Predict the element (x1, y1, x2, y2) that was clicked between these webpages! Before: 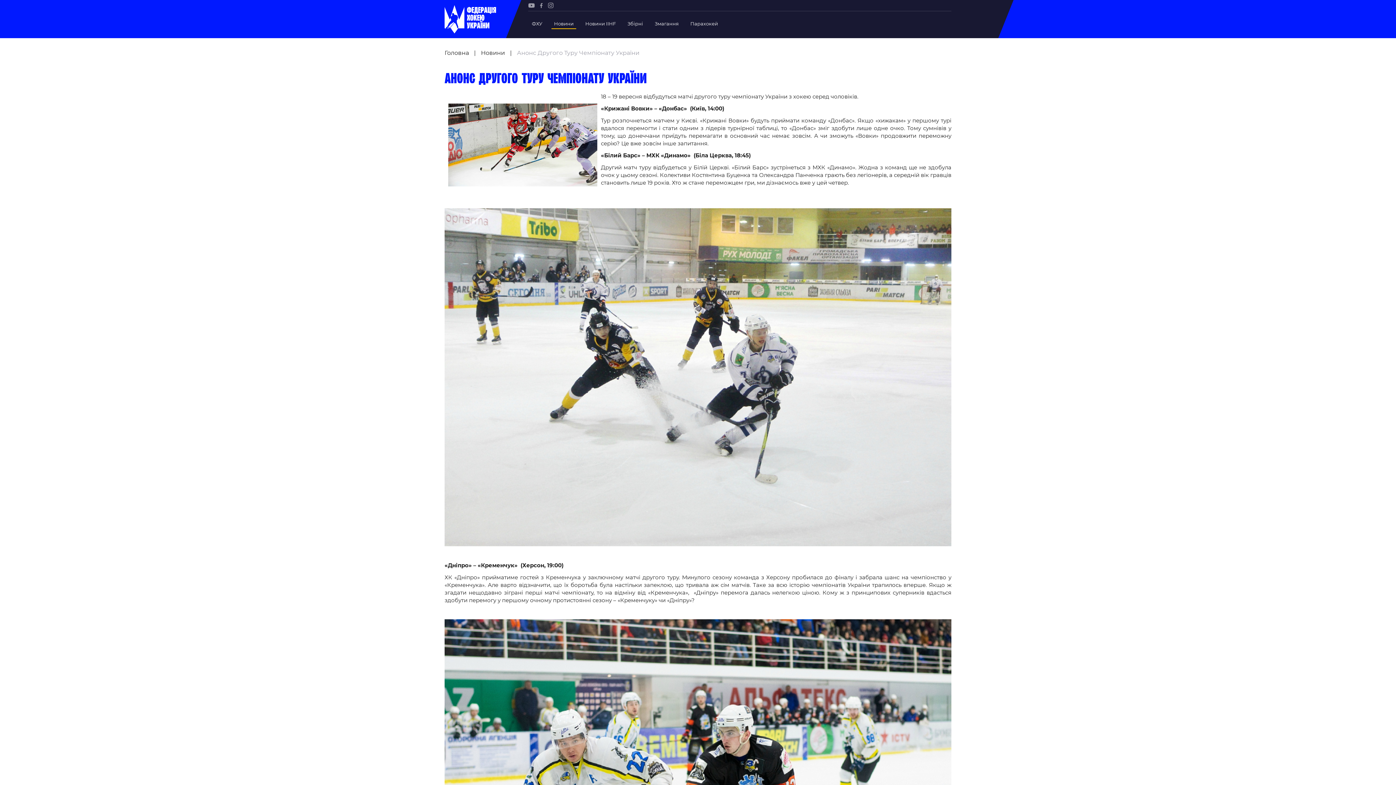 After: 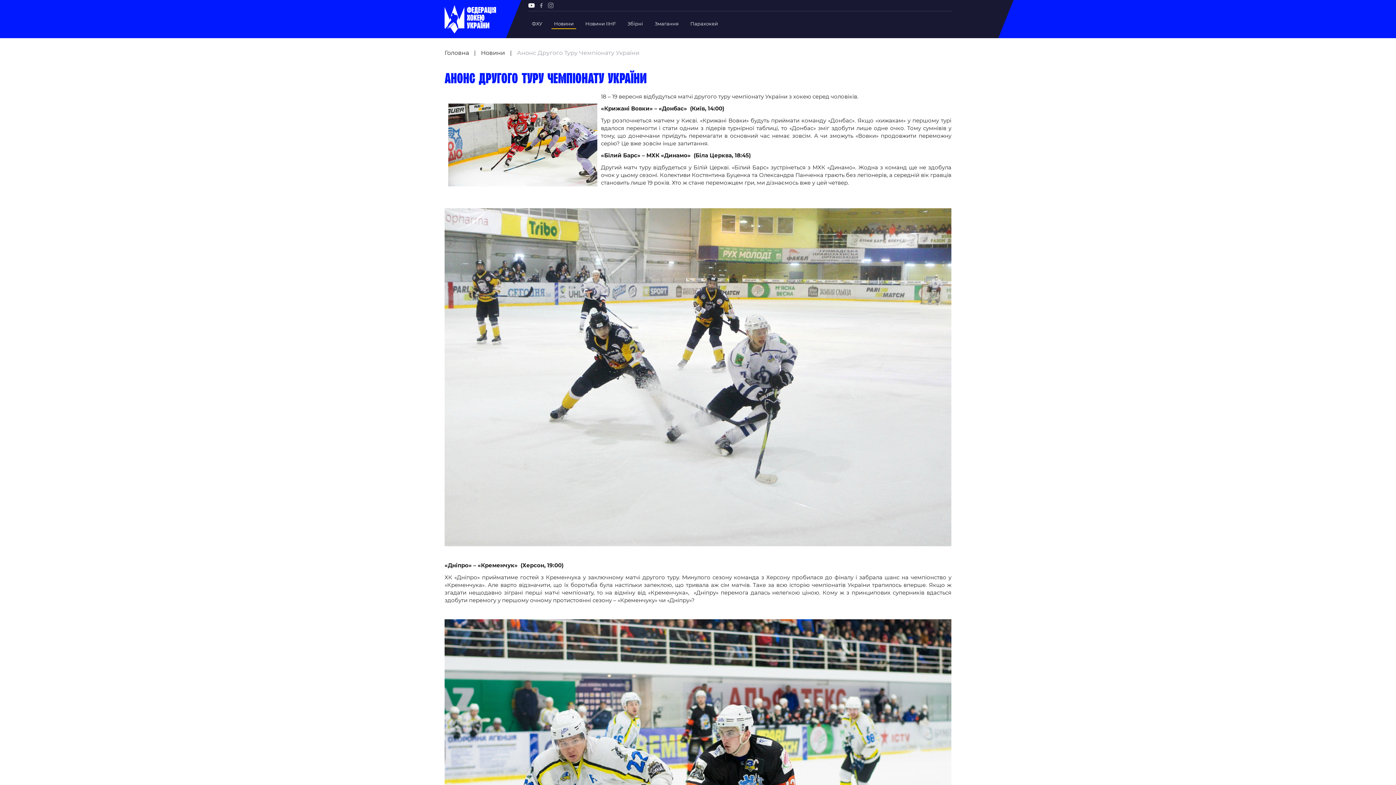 Action: bbox: (528, 3, 534, 7)